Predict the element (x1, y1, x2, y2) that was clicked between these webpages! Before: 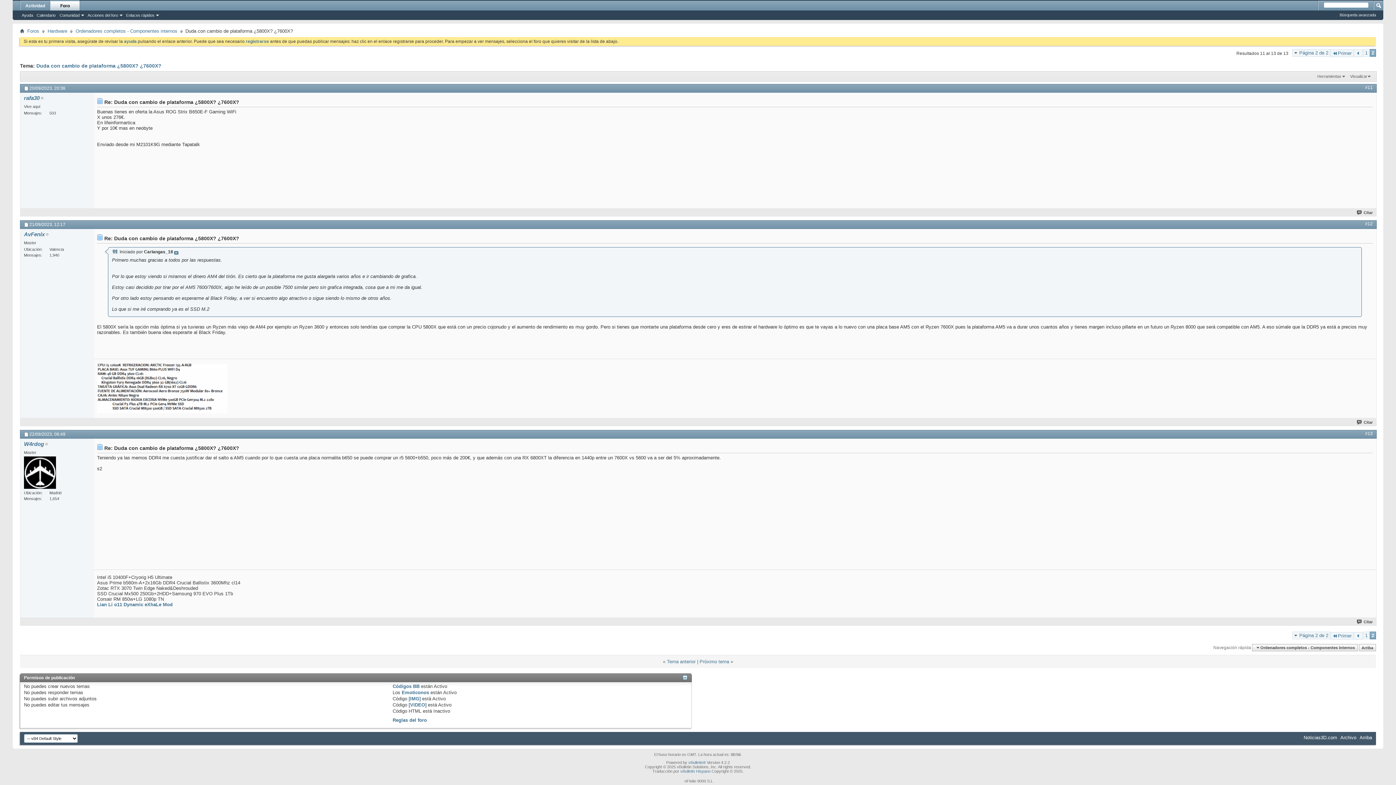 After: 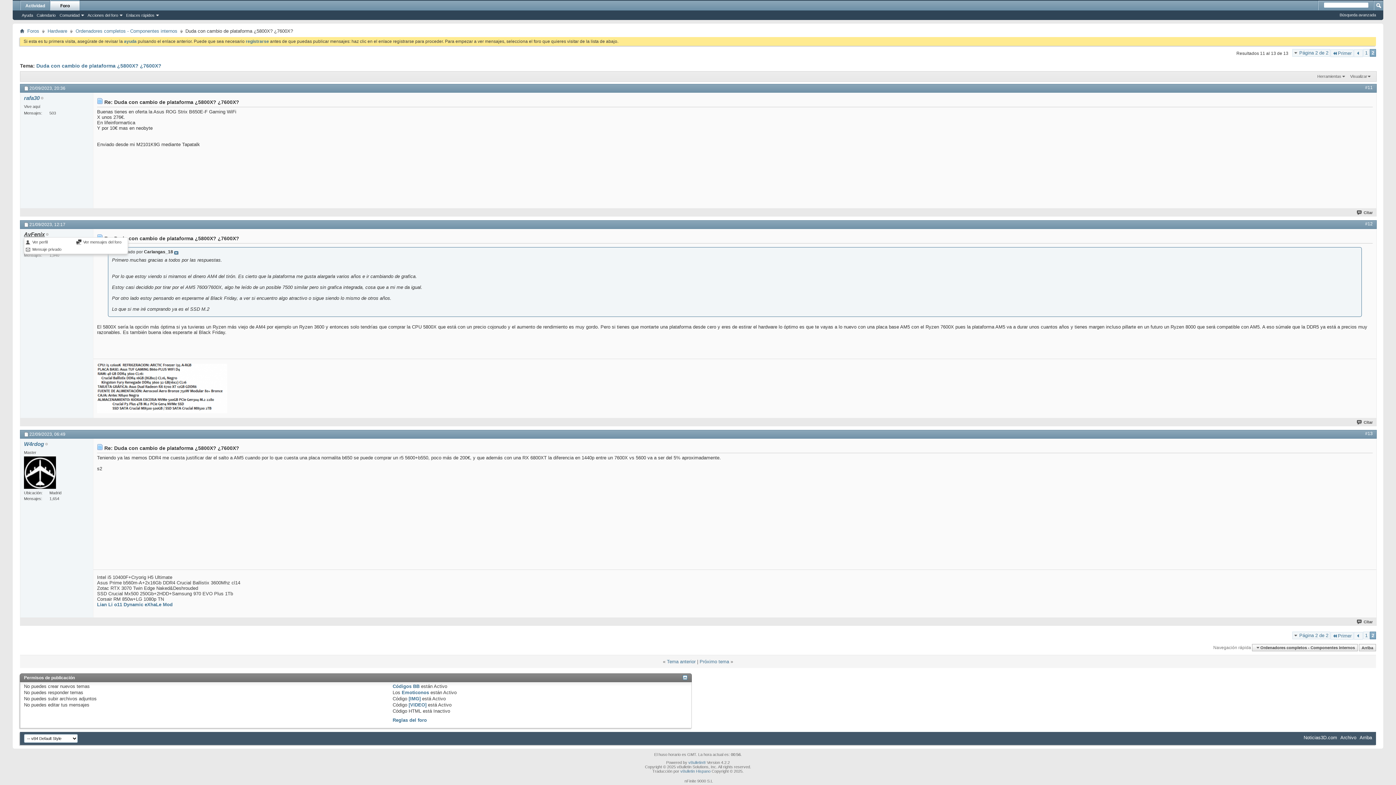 Action: label: AvFenix bbox: (24, 231, 44, 237)